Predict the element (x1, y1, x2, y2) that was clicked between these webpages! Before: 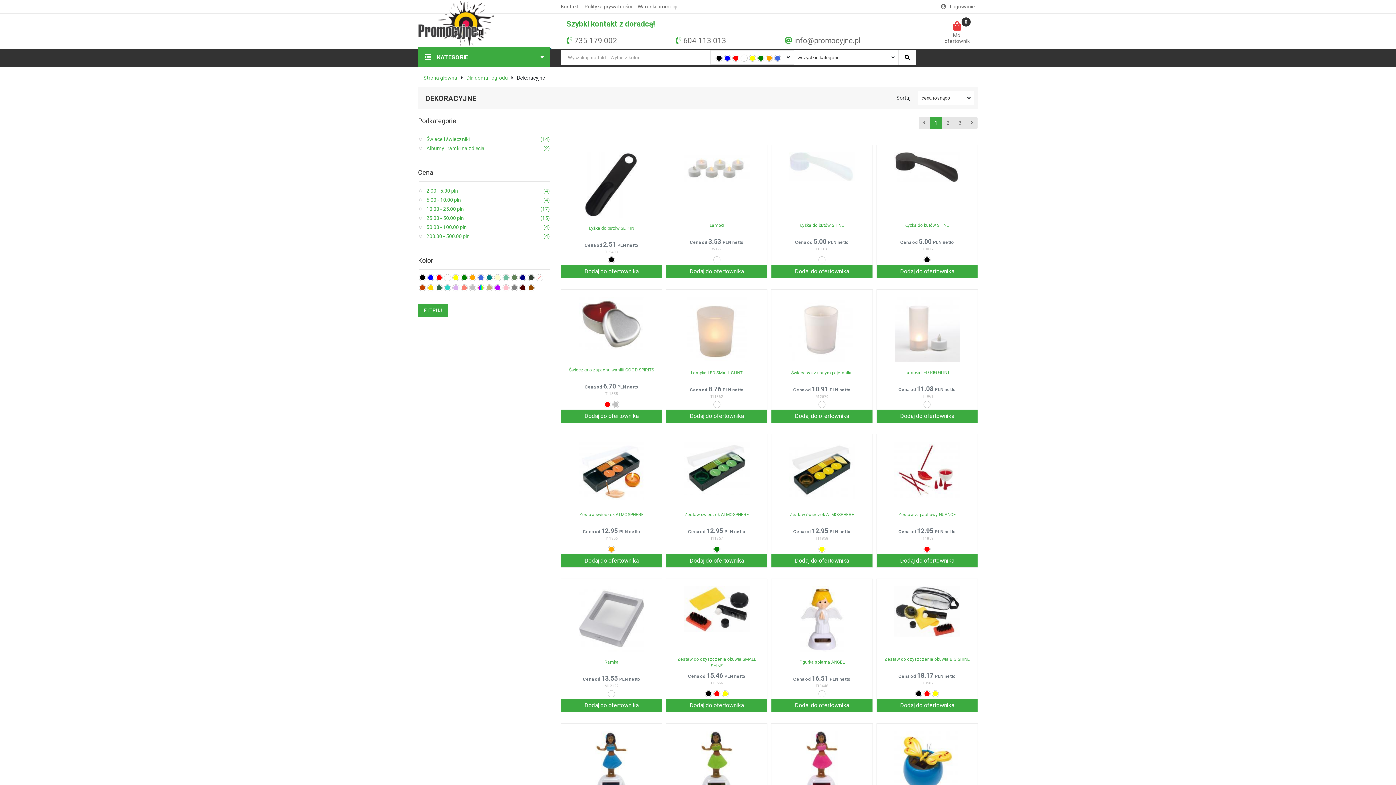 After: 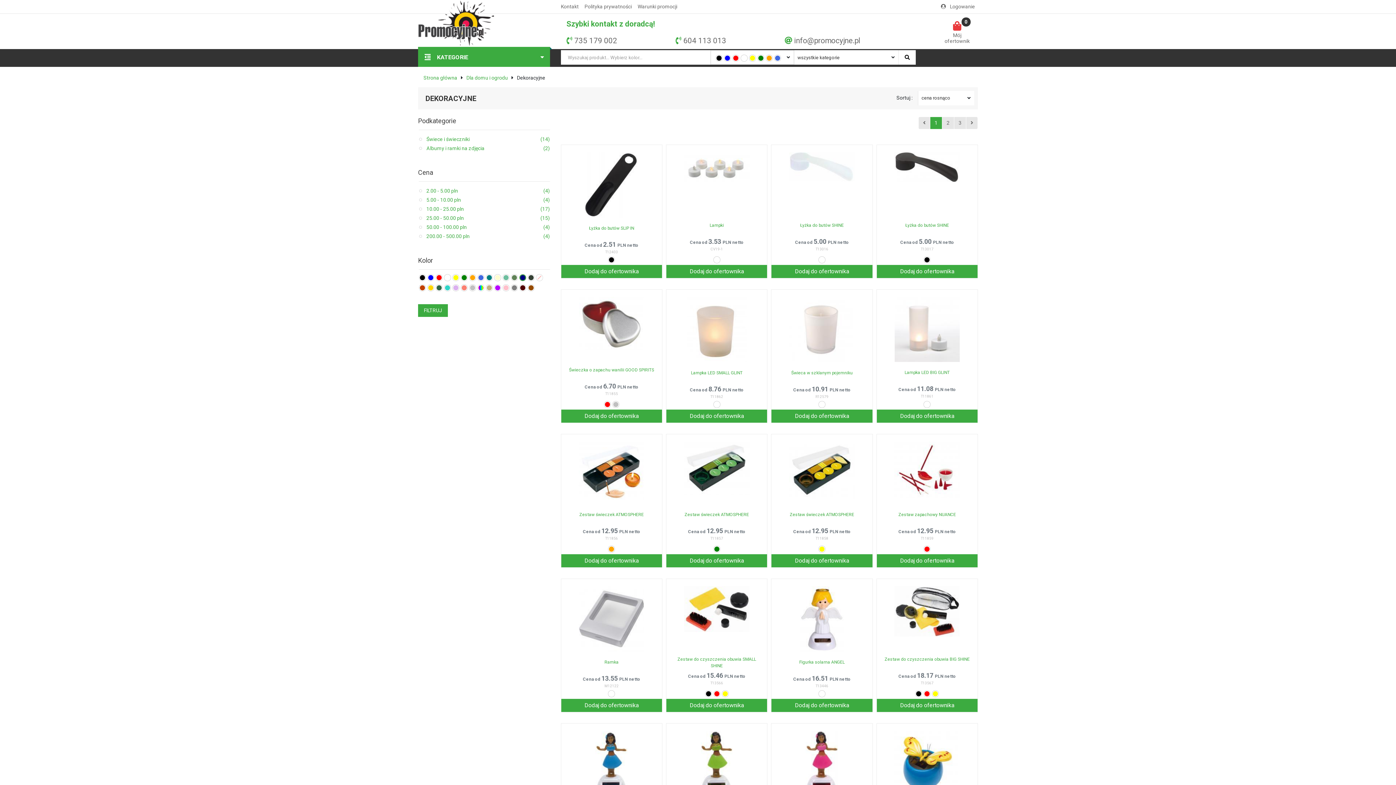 Action: bbox: (519, 274, 526, 280)